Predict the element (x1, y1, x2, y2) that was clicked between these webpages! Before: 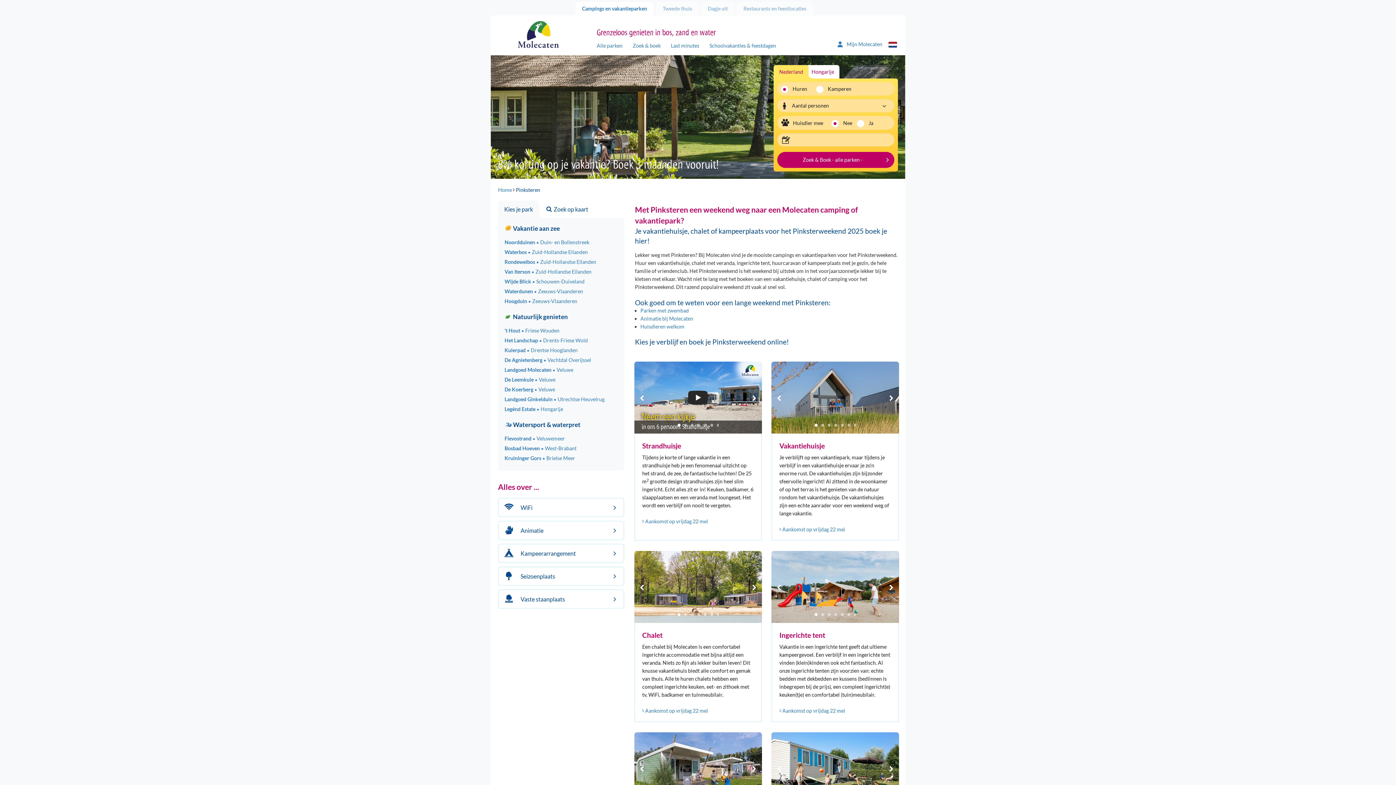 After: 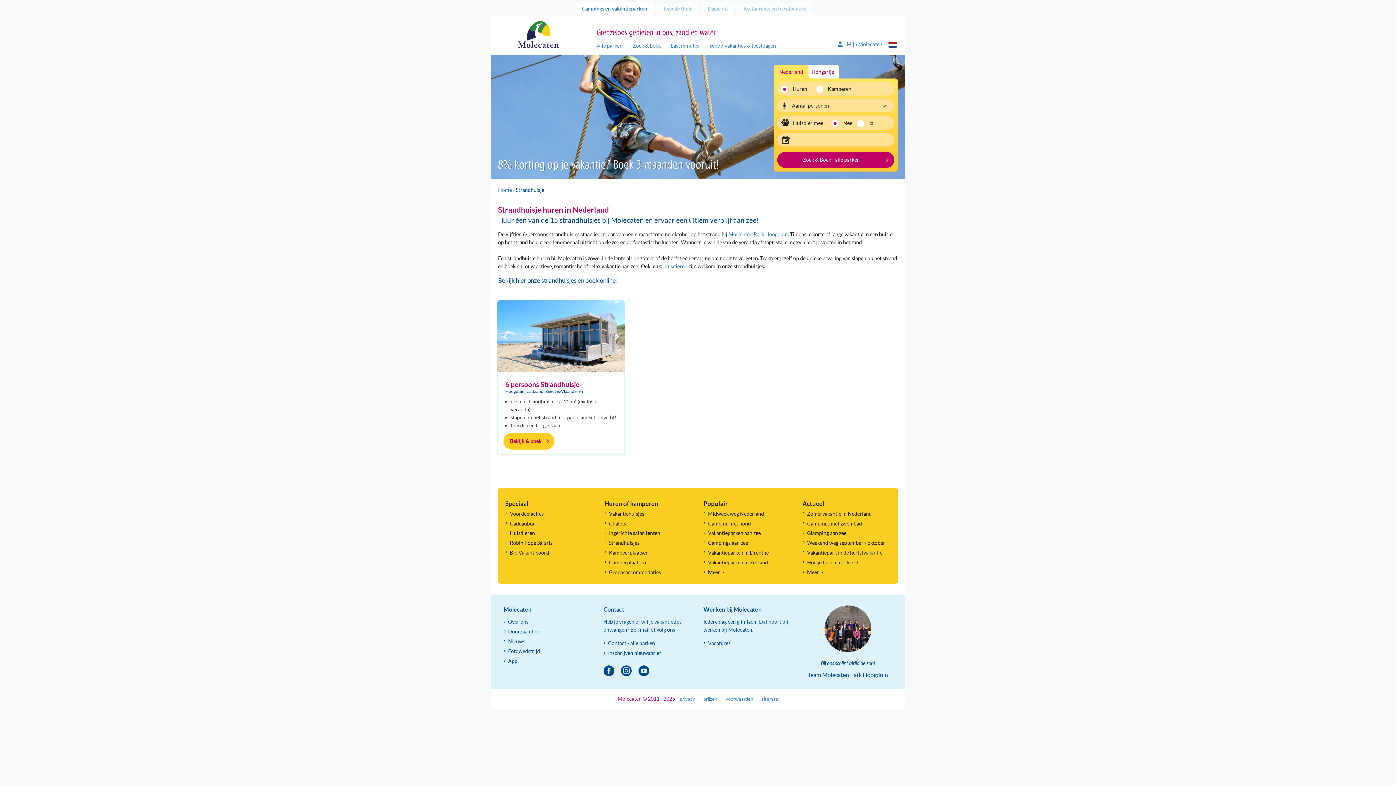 Action: bbox: (642, 441, 681, 450) label: Strandhuisje